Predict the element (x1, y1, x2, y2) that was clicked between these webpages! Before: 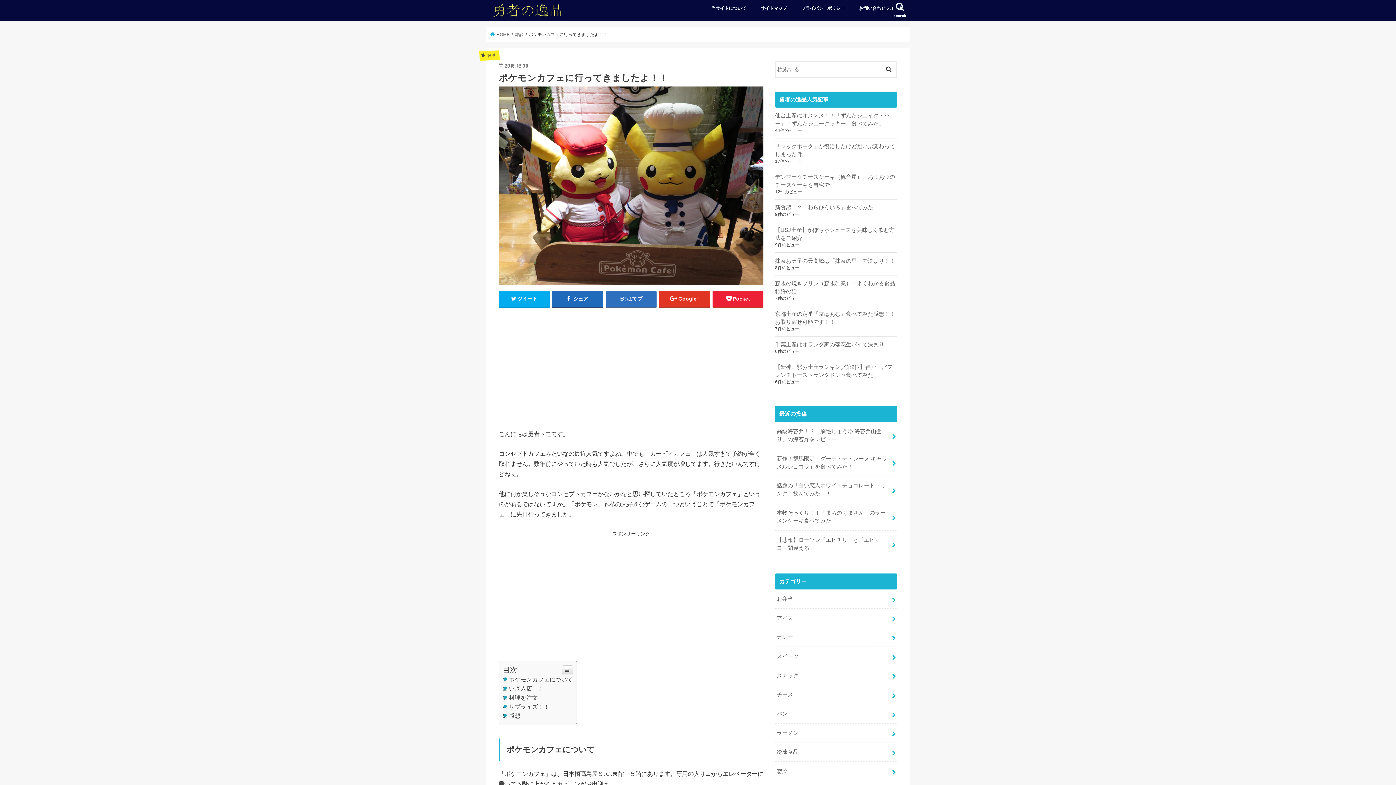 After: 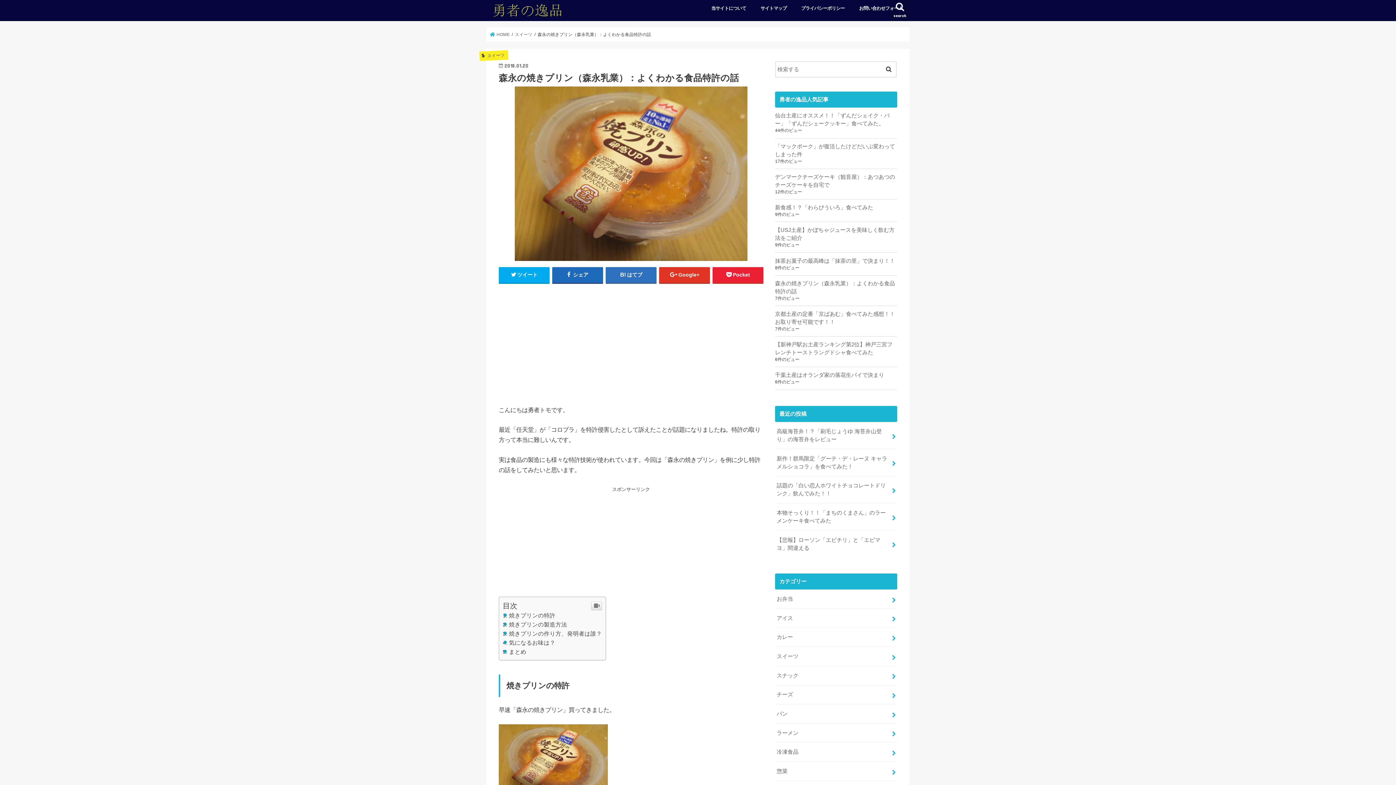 Action: bbox: (775, 279, 897, 295) label: 森永の焼きプリン（森永乳業）：よくわかる食品特許の話